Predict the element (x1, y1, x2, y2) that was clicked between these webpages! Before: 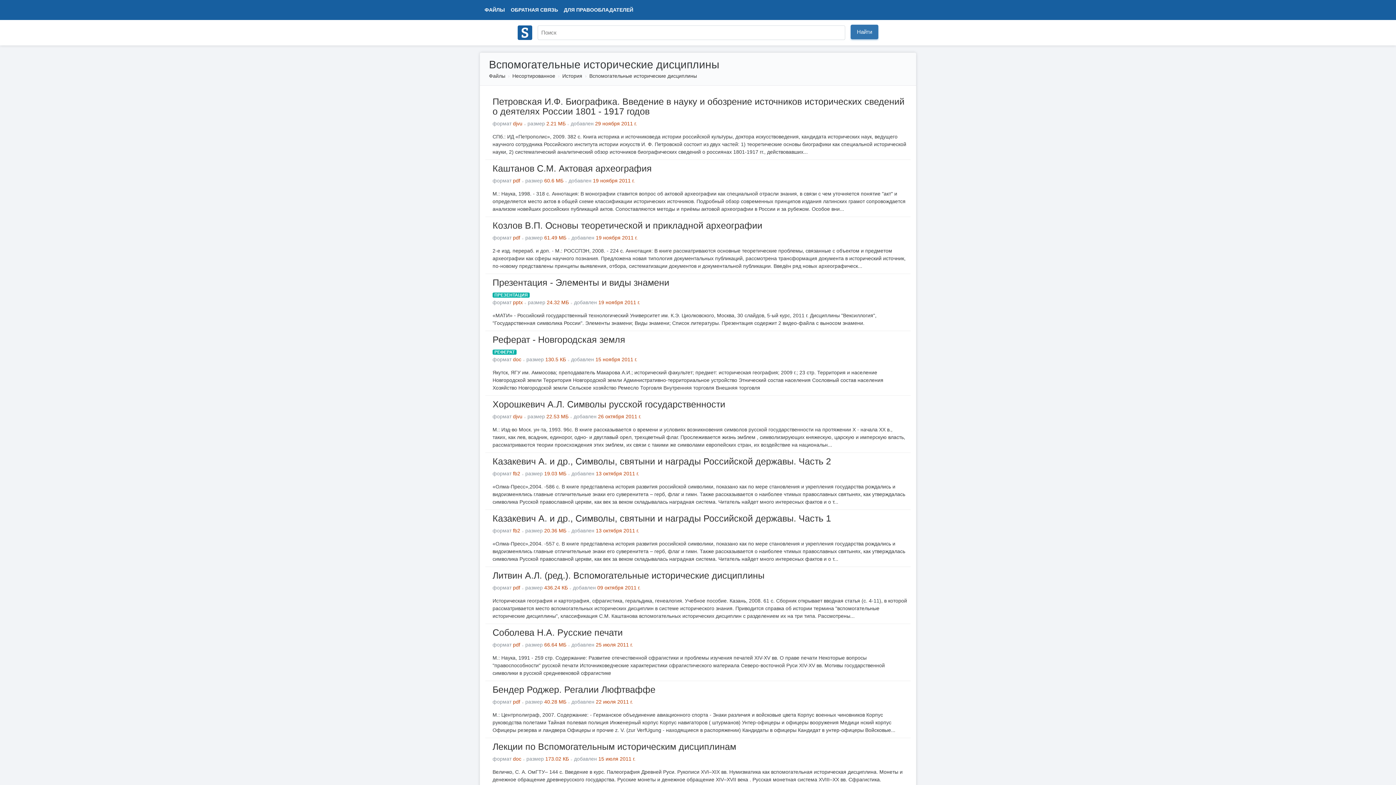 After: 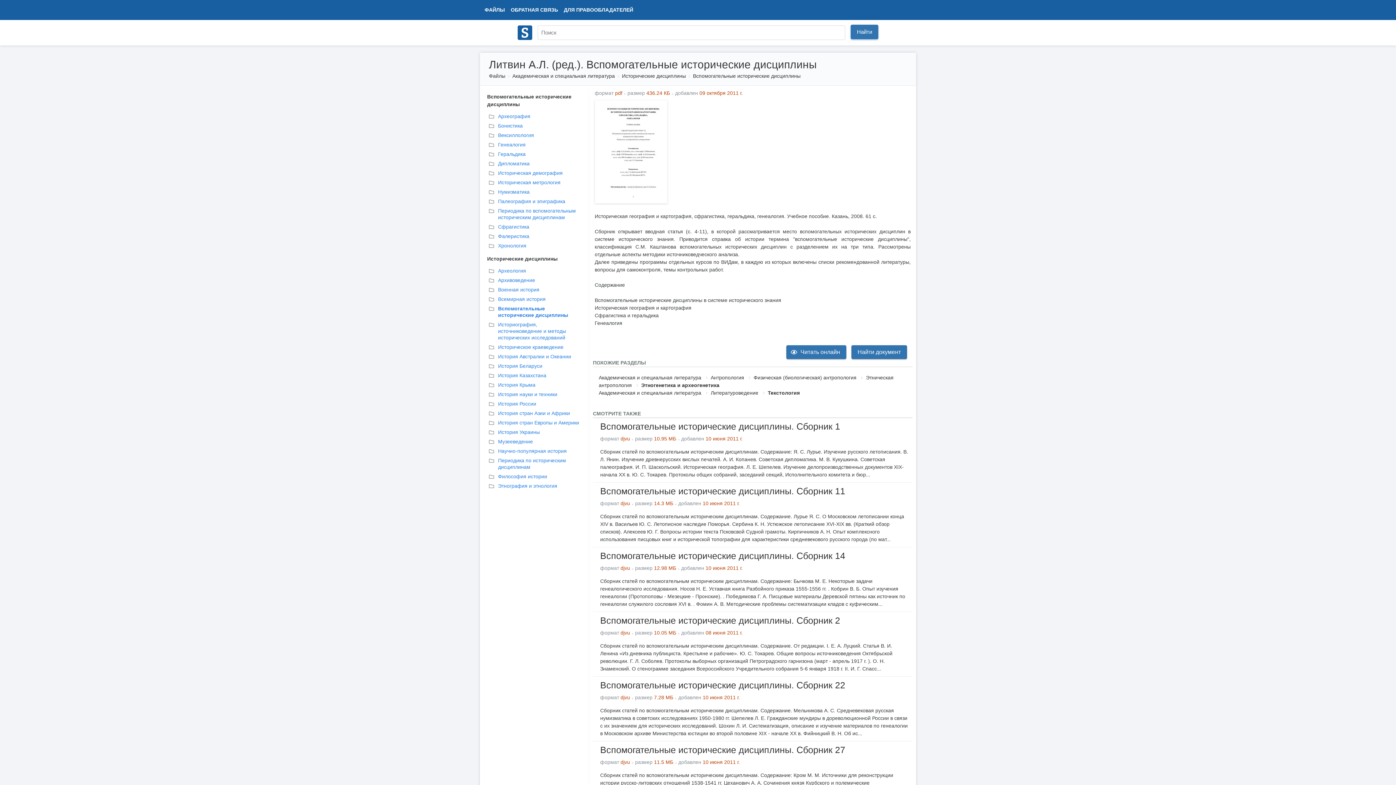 Action: label: Литвин А.Л. (ред.). Вспомогательные исторические дисциплины bbox: (492, 570, 764, 580)